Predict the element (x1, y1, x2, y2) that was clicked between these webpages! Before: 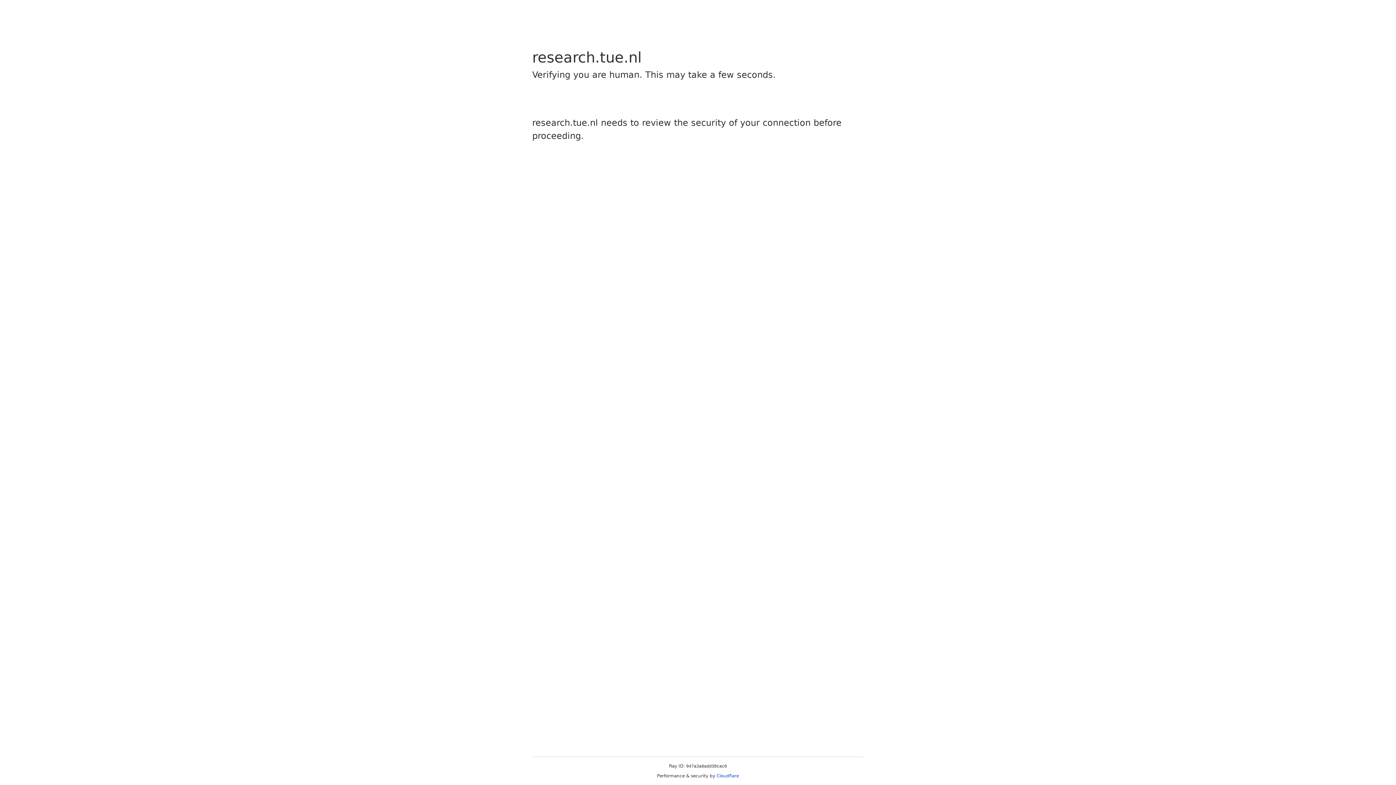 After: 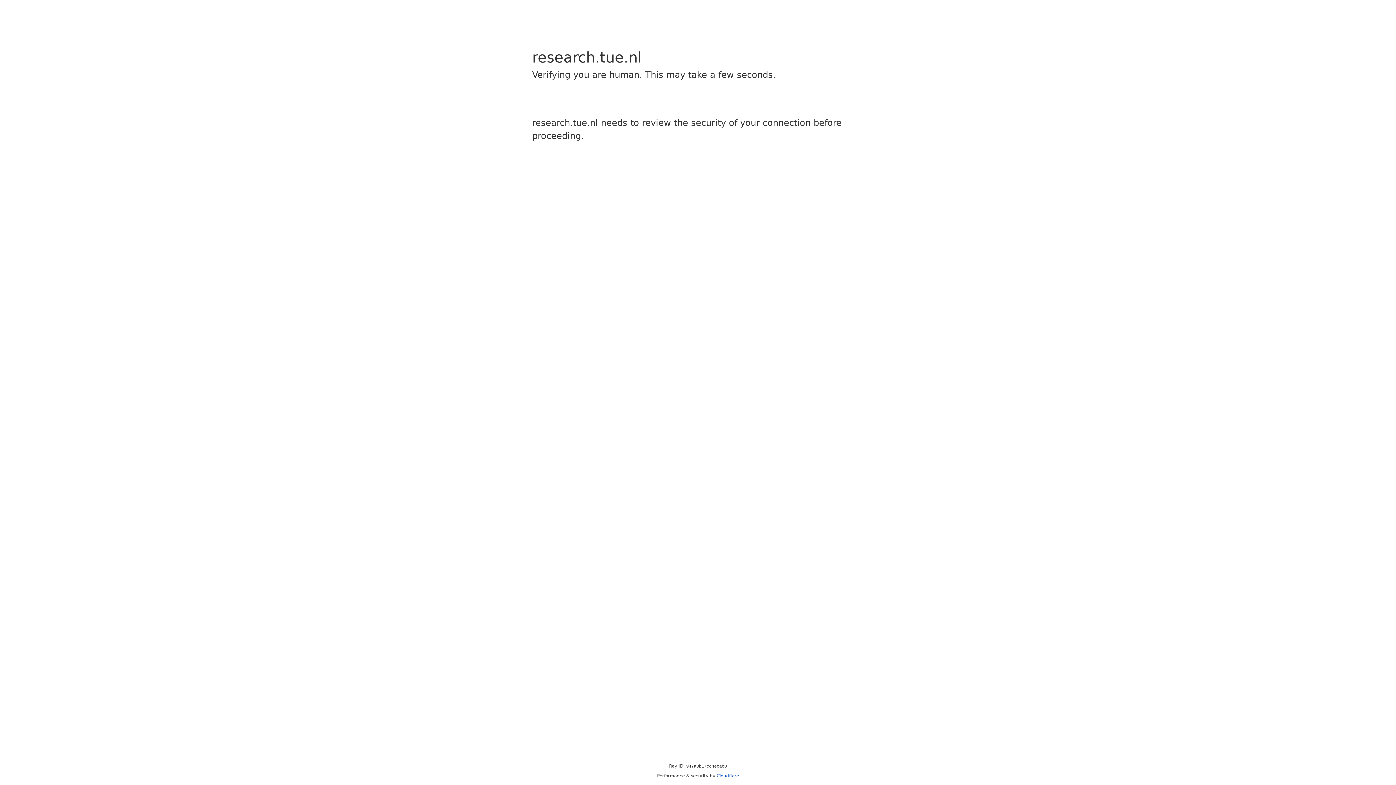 Action: bbox: (716, 773, 739, 778) label: Cloudflare